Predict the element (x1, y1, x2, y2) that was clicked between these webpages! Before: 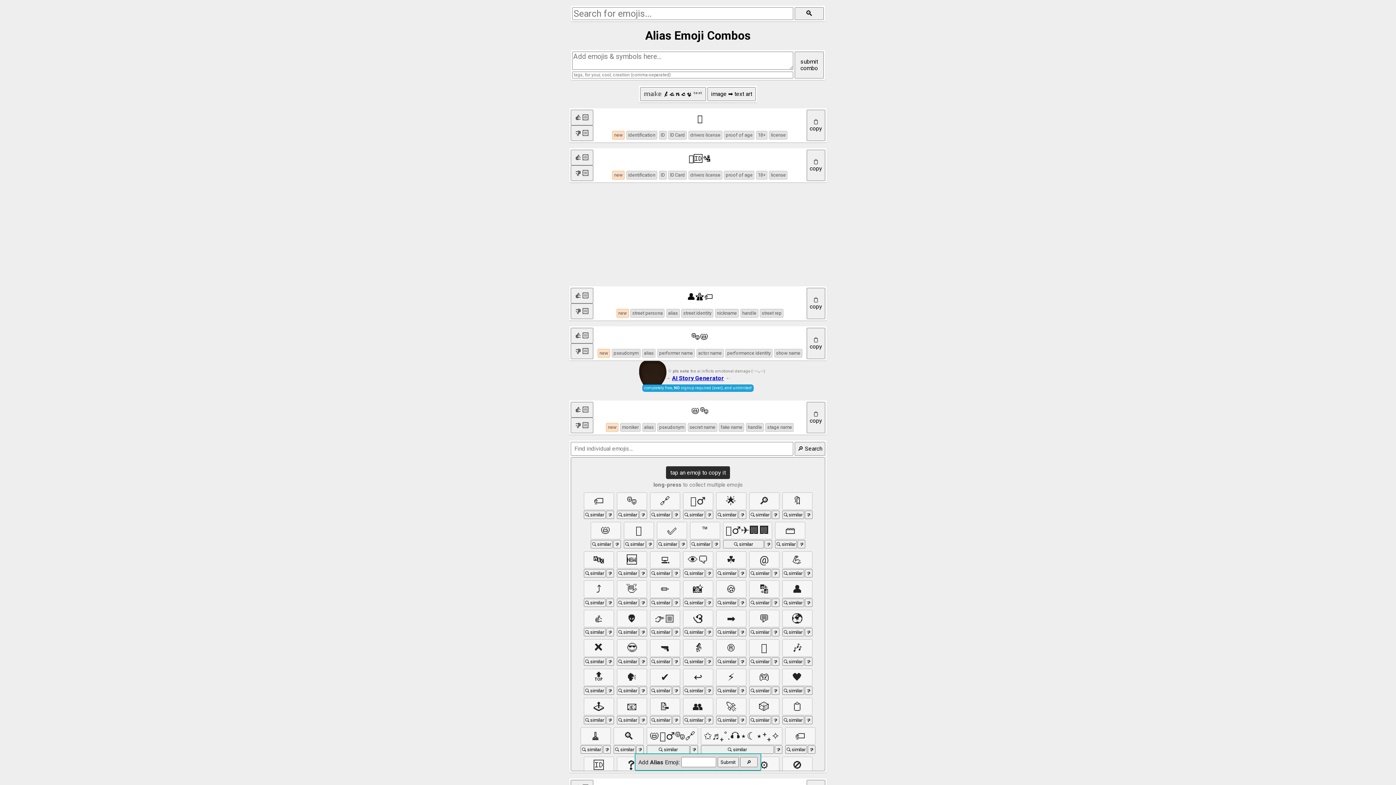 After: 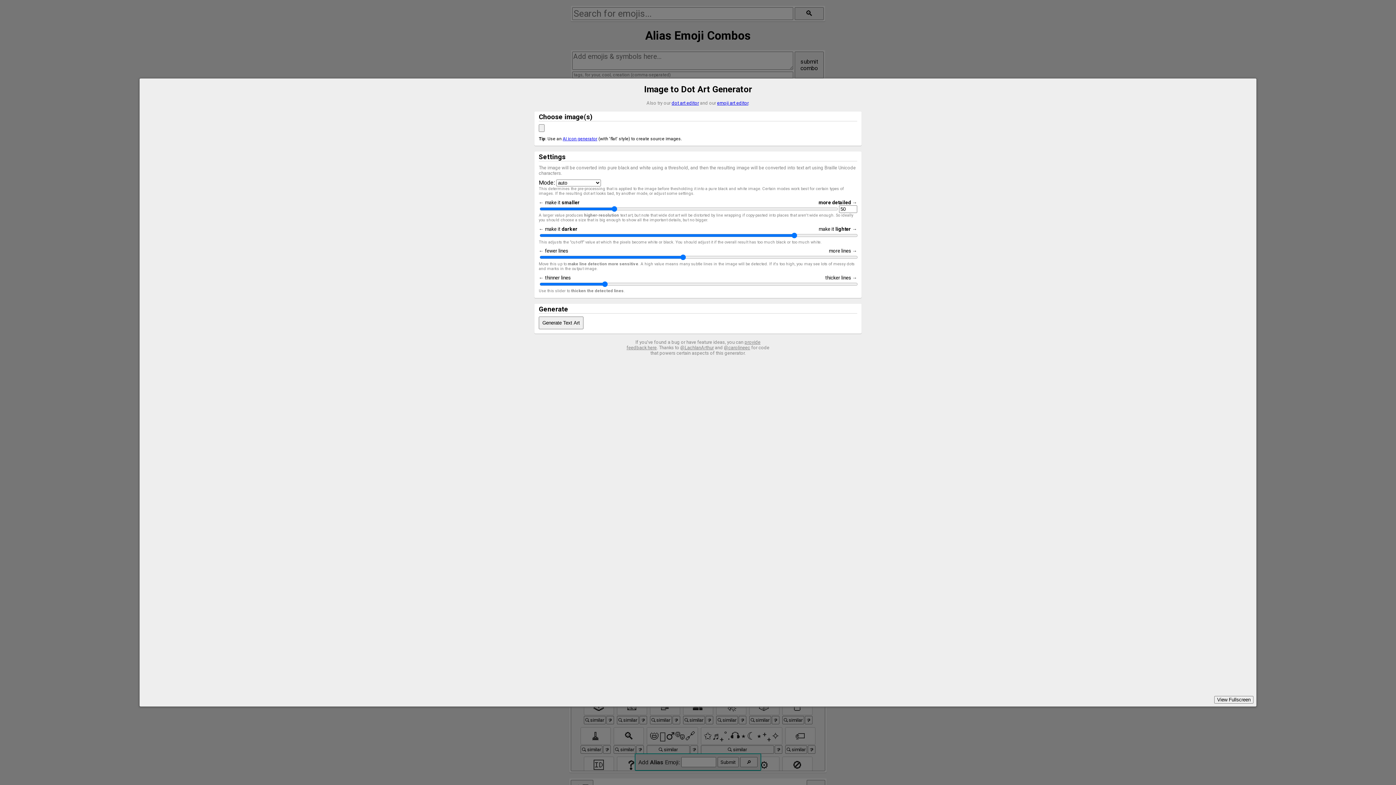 Action: bbox: (707, 87, 756, 101) label: image ➡ text art